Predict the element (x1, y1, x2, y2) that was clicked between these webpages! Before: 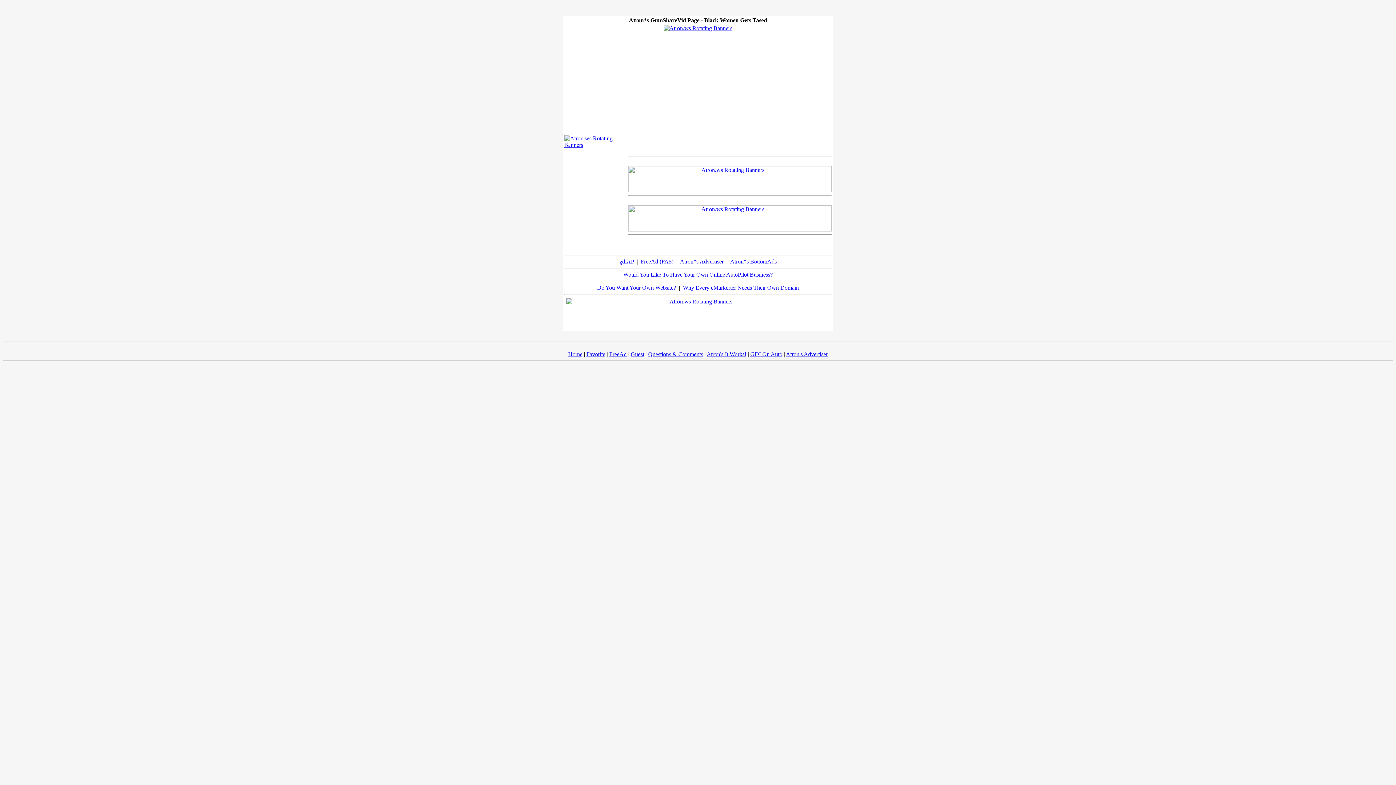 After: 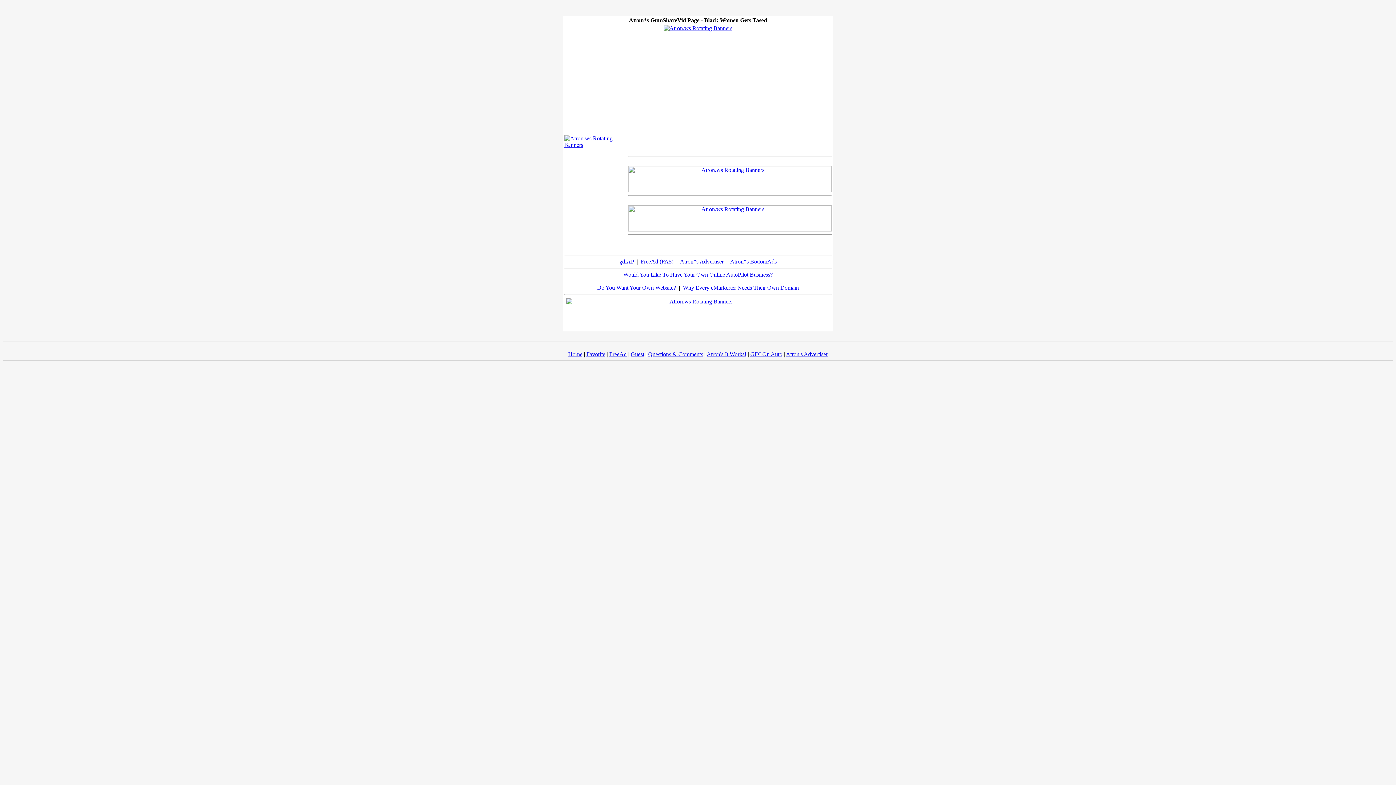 Action: bbox: (680, 258, 723, 264) label: Atron*s Advertiser